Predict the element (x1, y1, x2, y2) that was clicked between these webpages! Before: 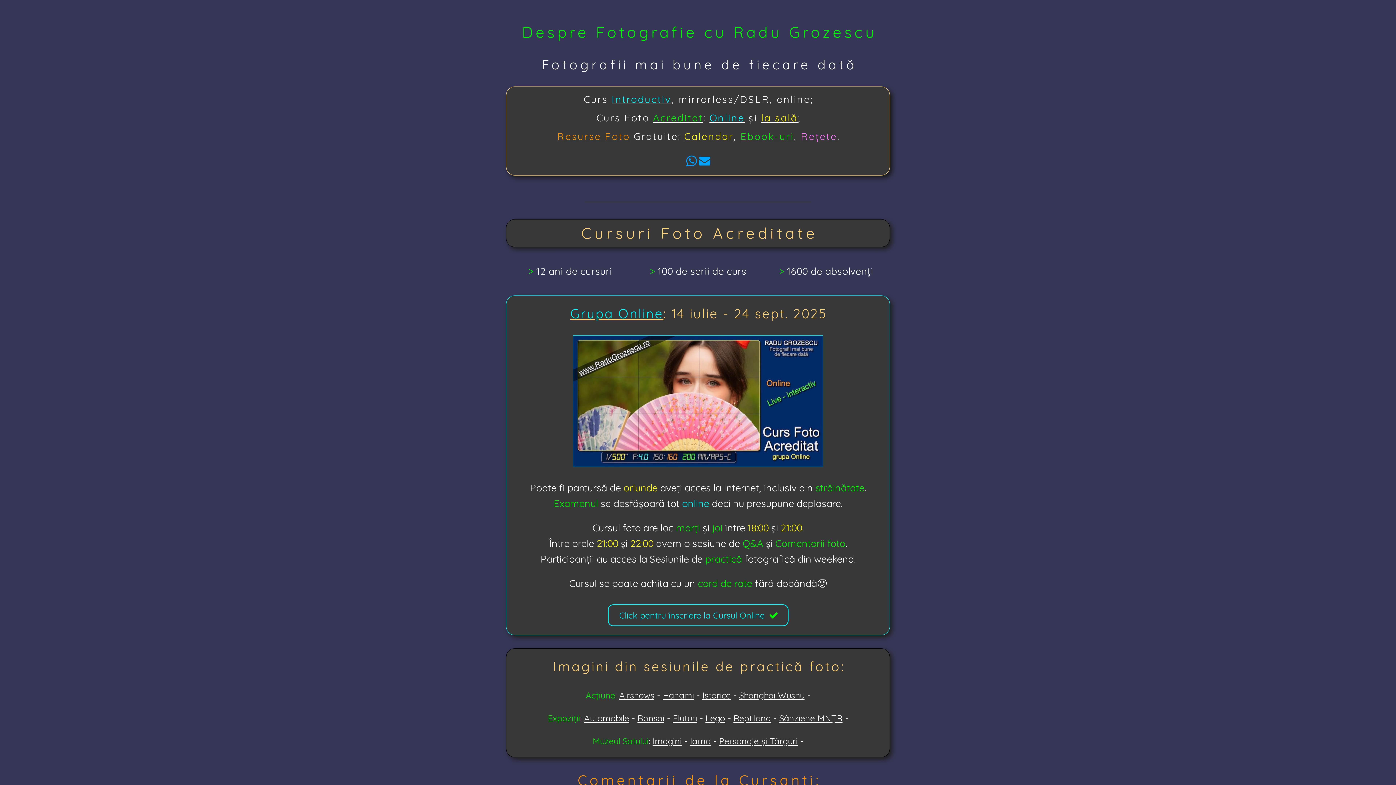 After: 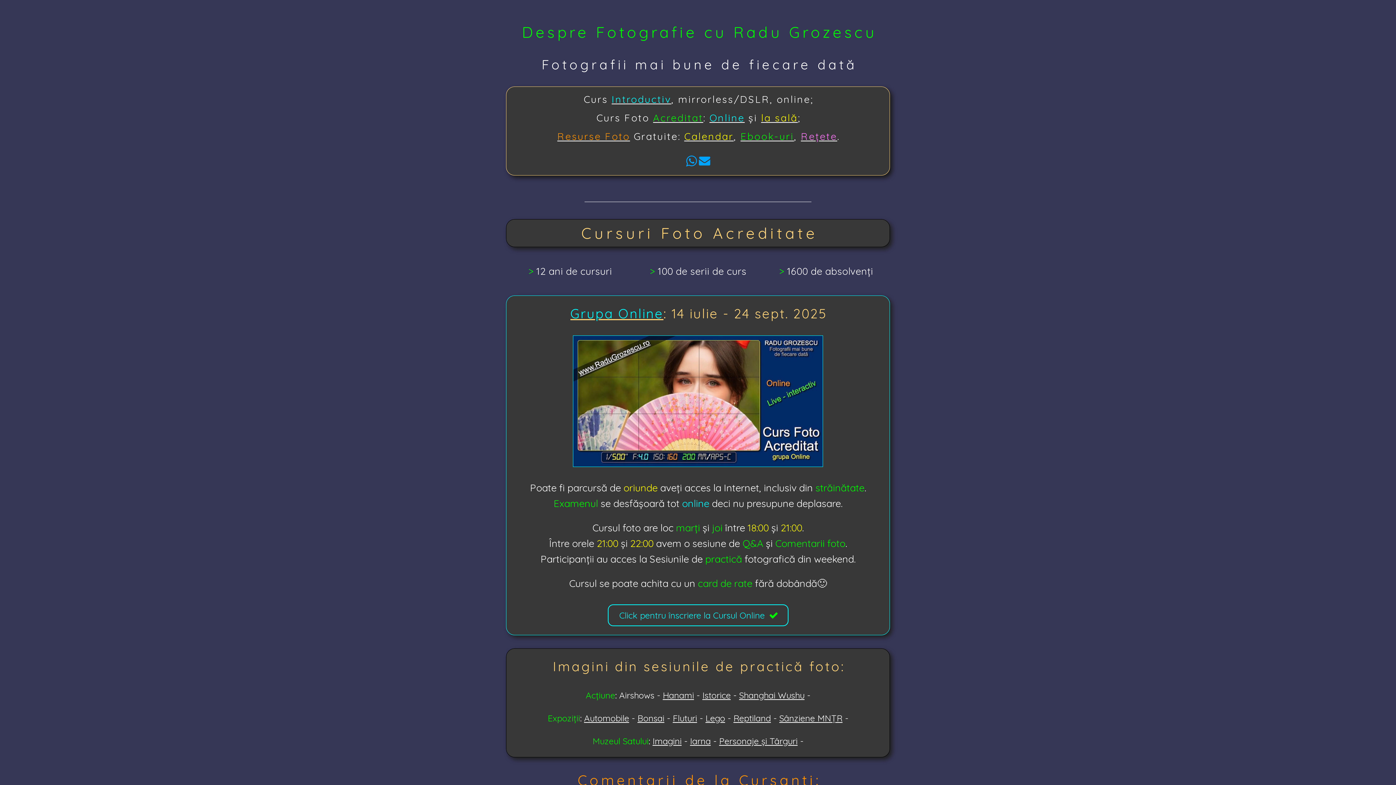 Action: bbox: (619, 690, 654, 701) label: Airshows